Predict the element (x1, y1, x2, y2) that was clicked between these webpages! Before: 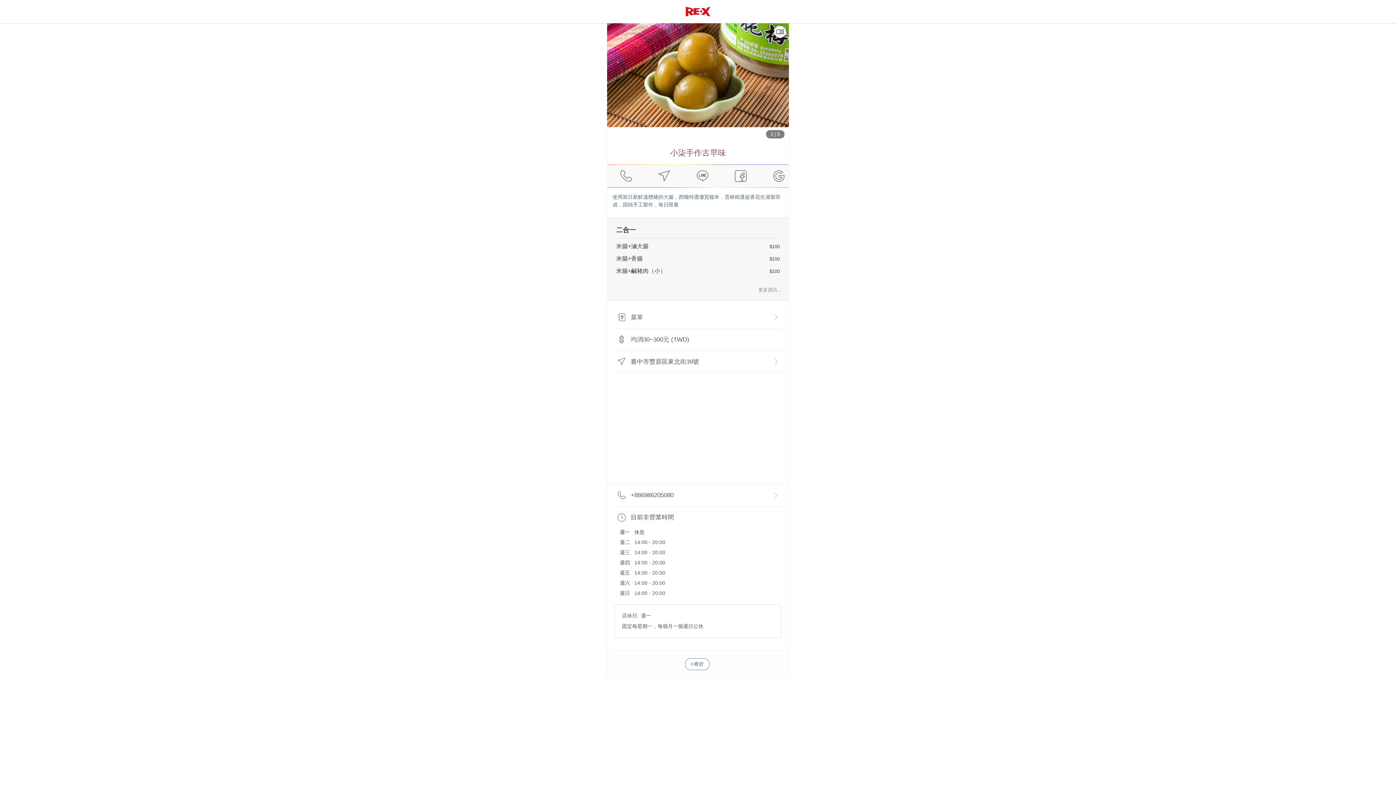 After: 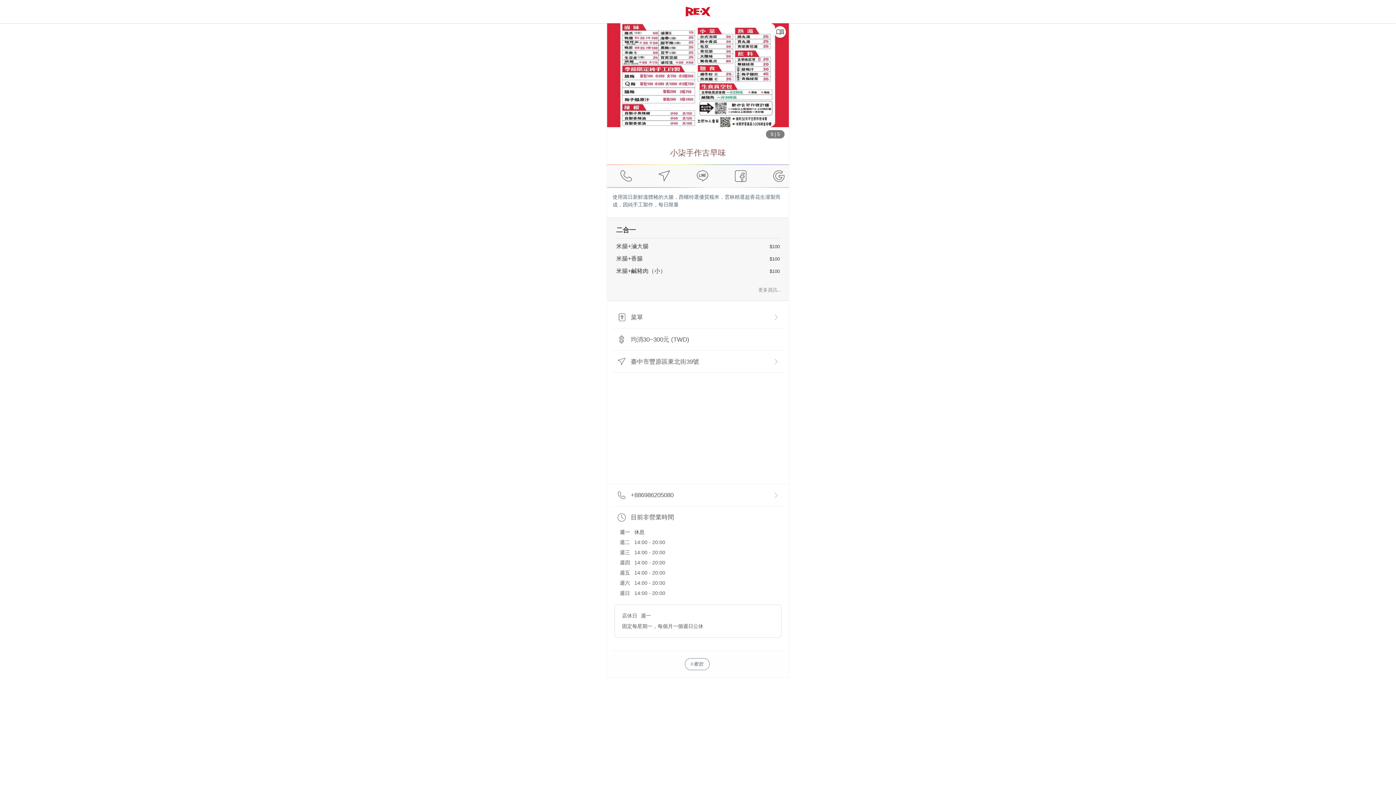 Action: bbox: (612, 350, 783, 373) label: 臺中市豐原區東北街39號